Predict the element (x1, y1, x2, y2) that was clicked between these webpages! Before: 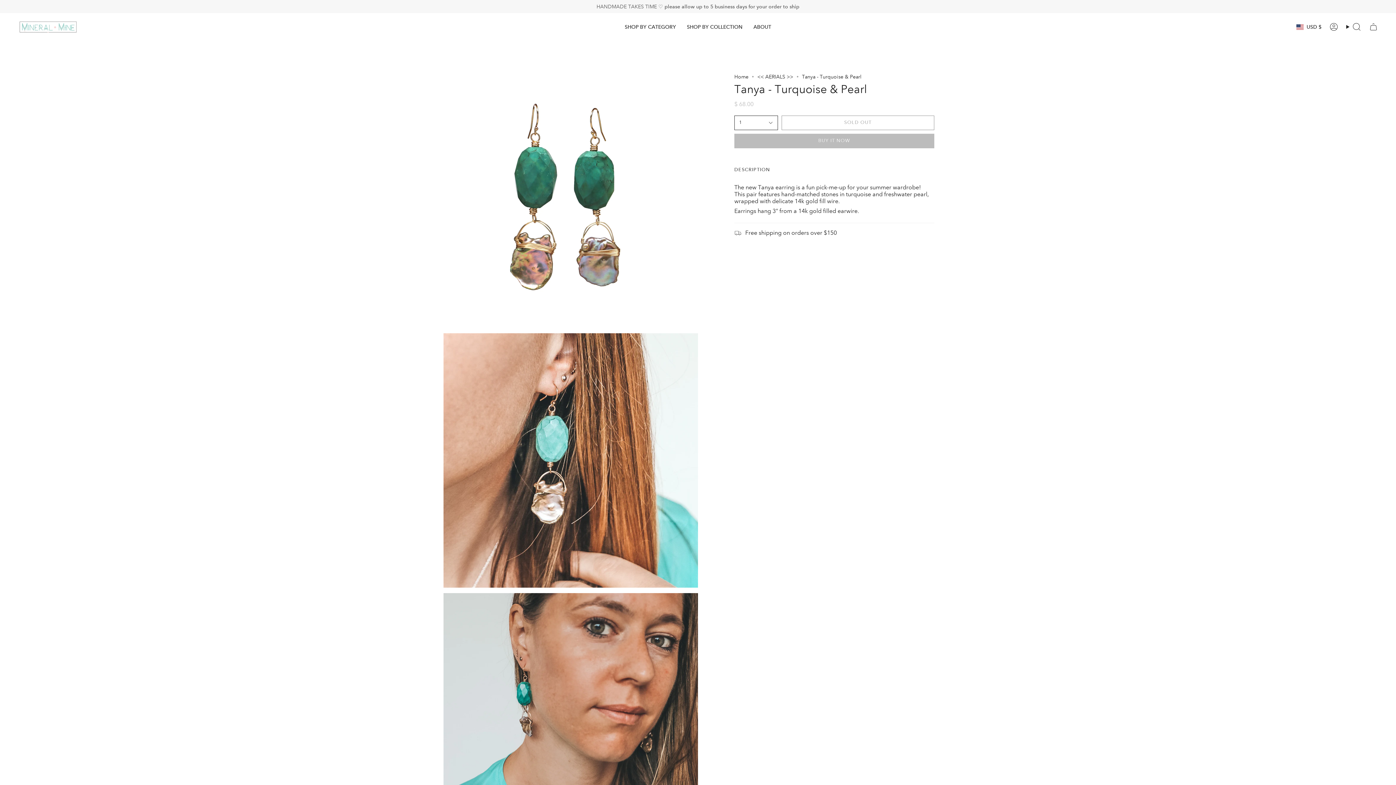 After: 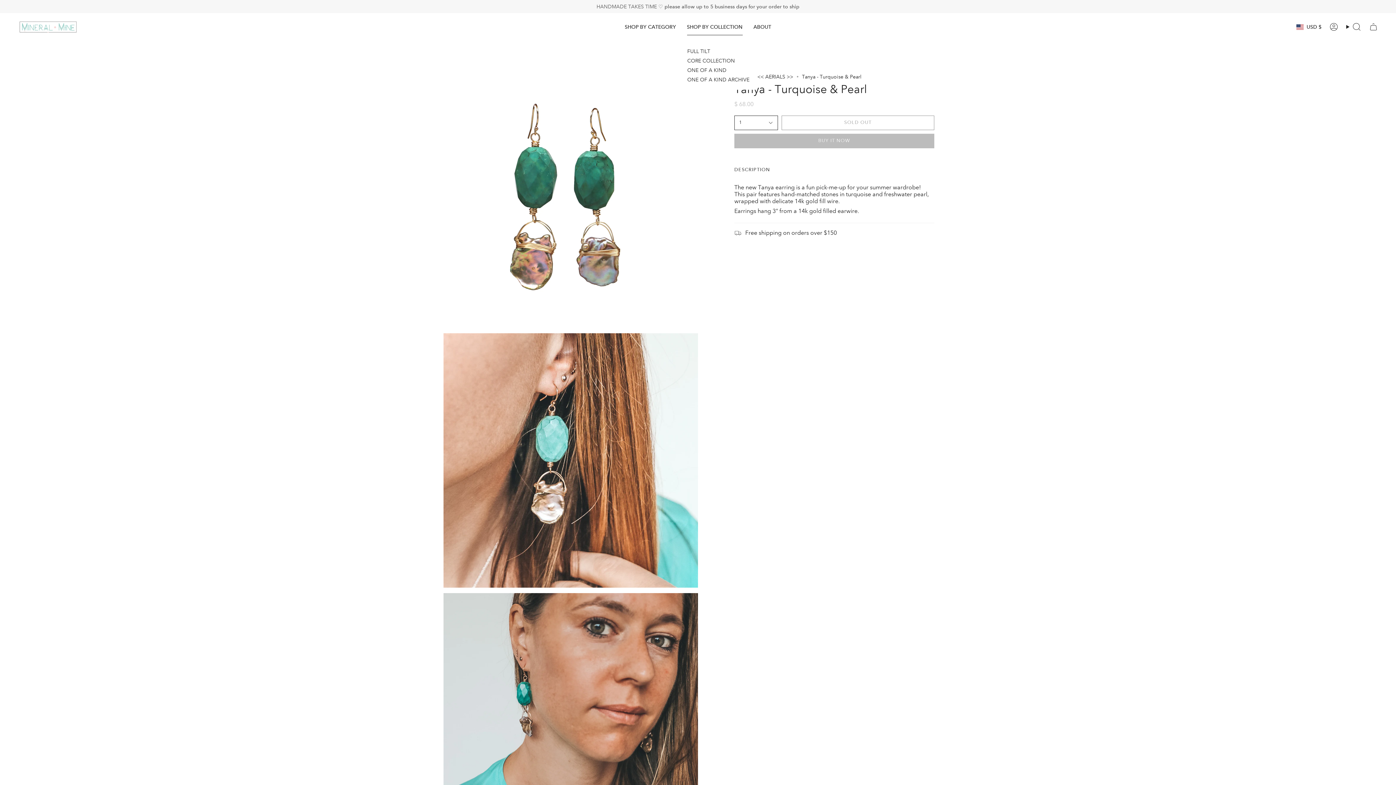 Action: bbox: (681, 18, 748, 35) label: SHOP BY COLLECTION